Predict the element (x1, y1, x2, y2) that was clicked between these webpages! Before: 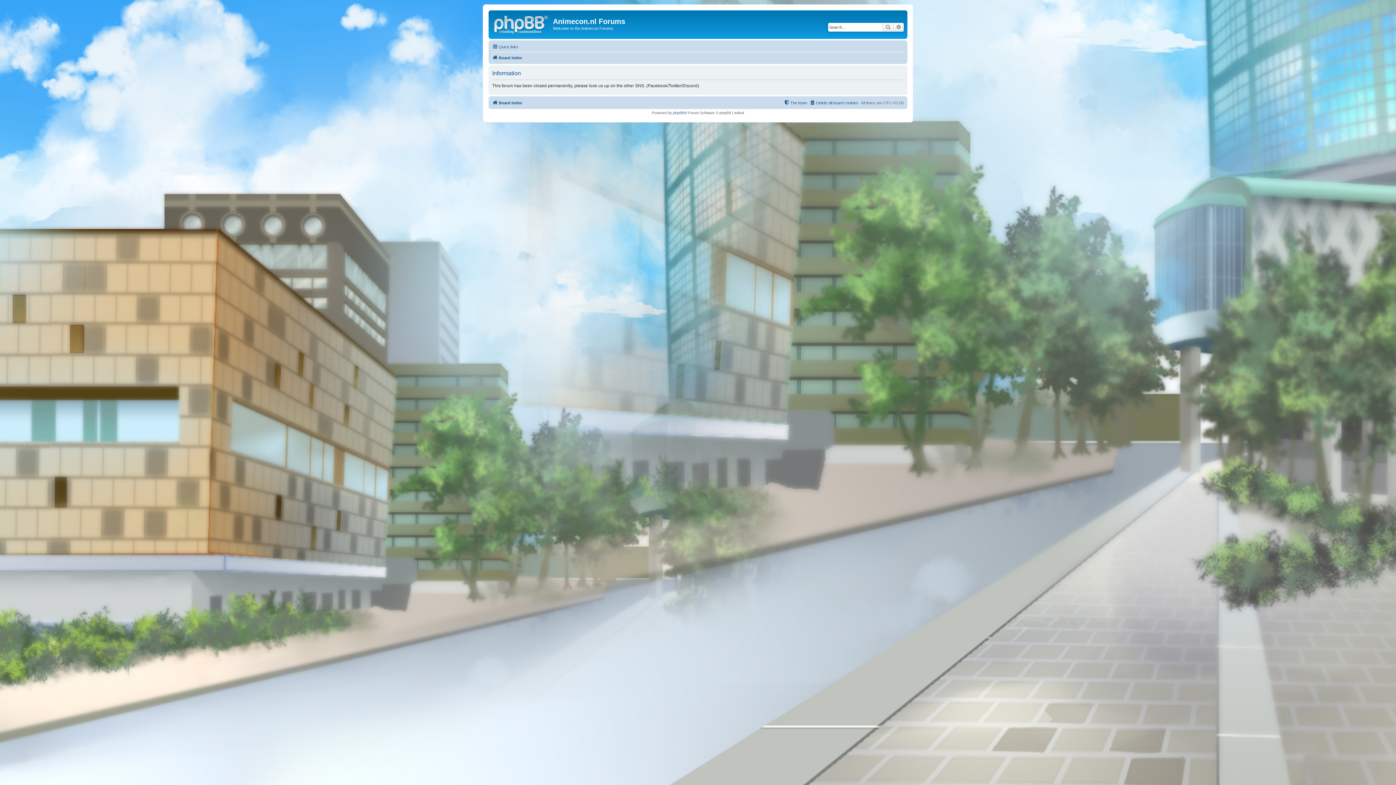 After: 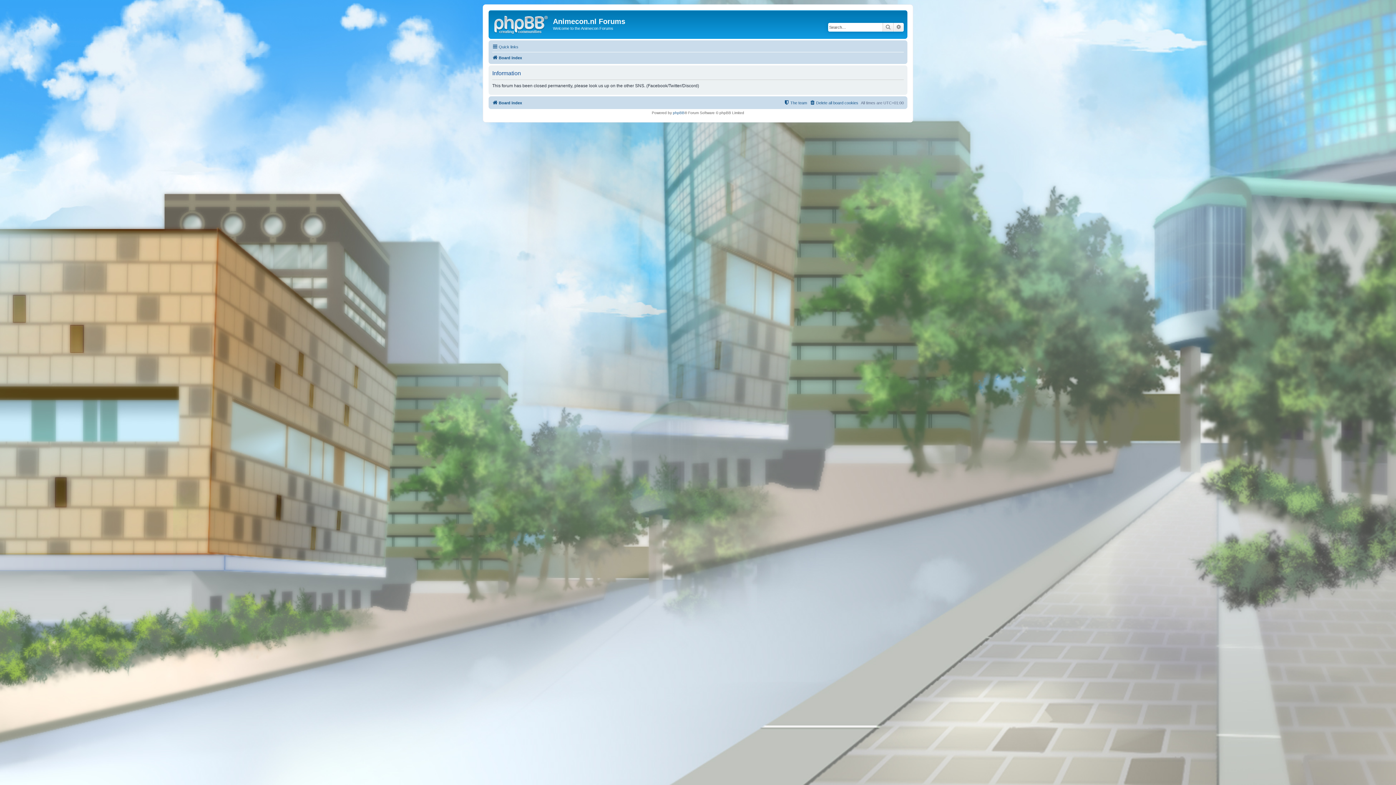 Action: bbox: (784, 98, 807, 107) label: The team